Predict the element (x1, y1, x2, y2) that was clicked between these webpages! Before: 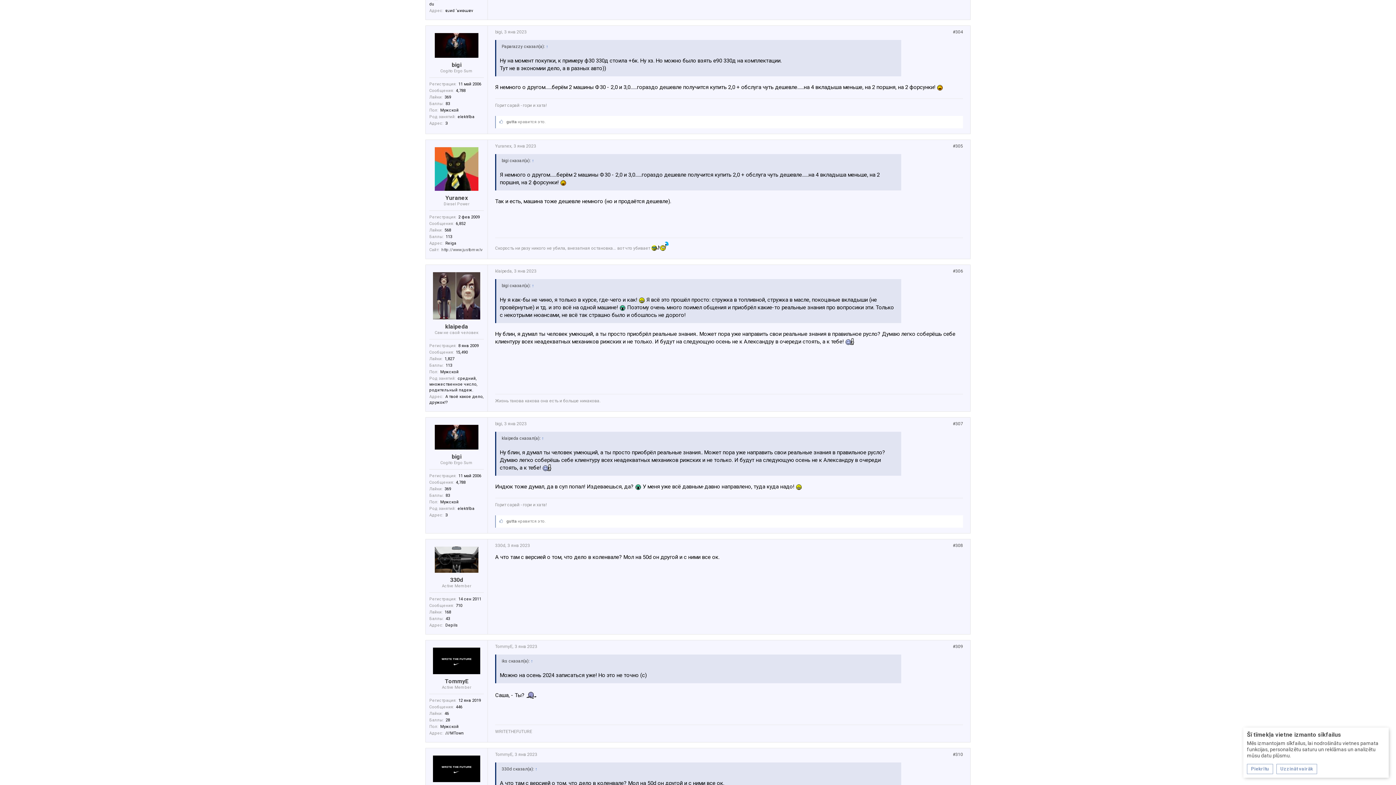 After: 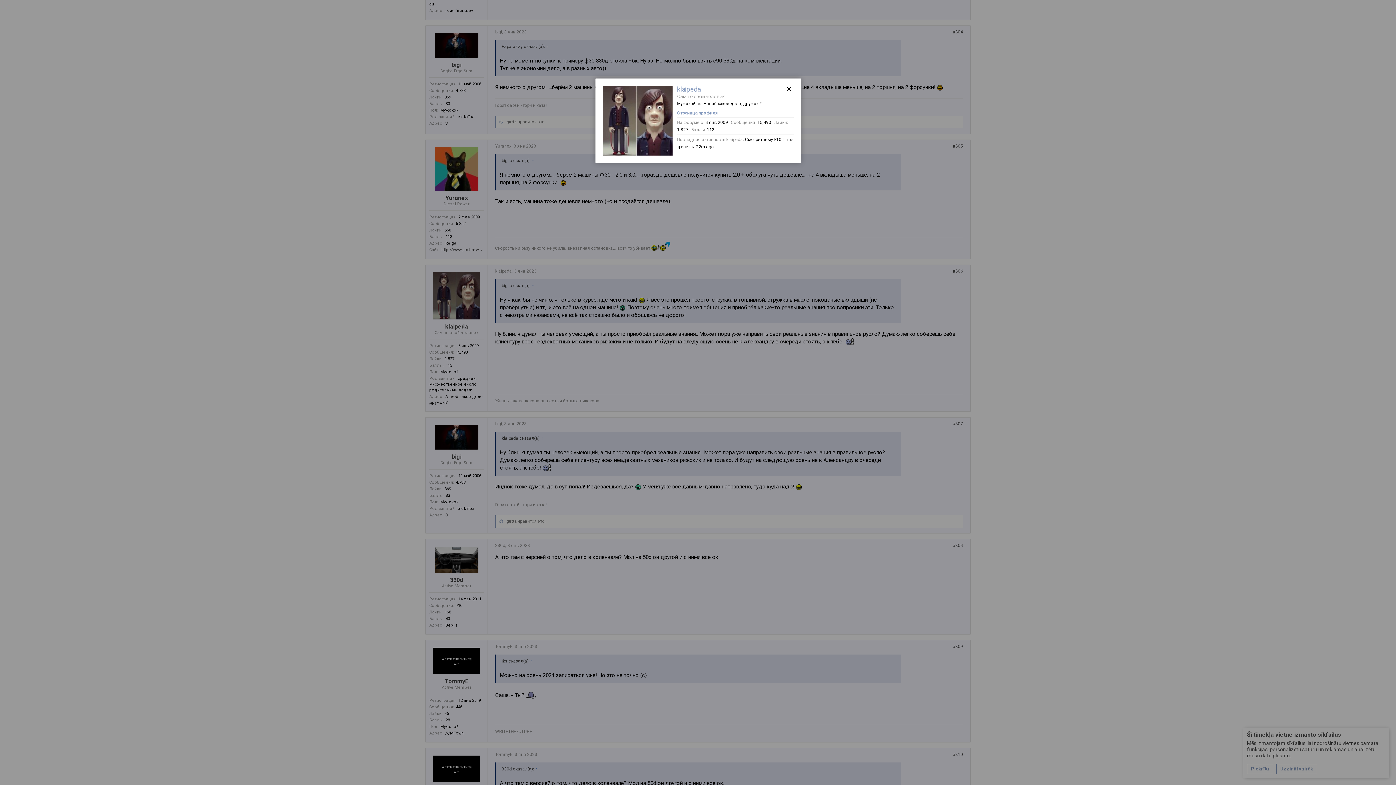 Action: bbox: (429, 323, 484, 330) label: klaipeda